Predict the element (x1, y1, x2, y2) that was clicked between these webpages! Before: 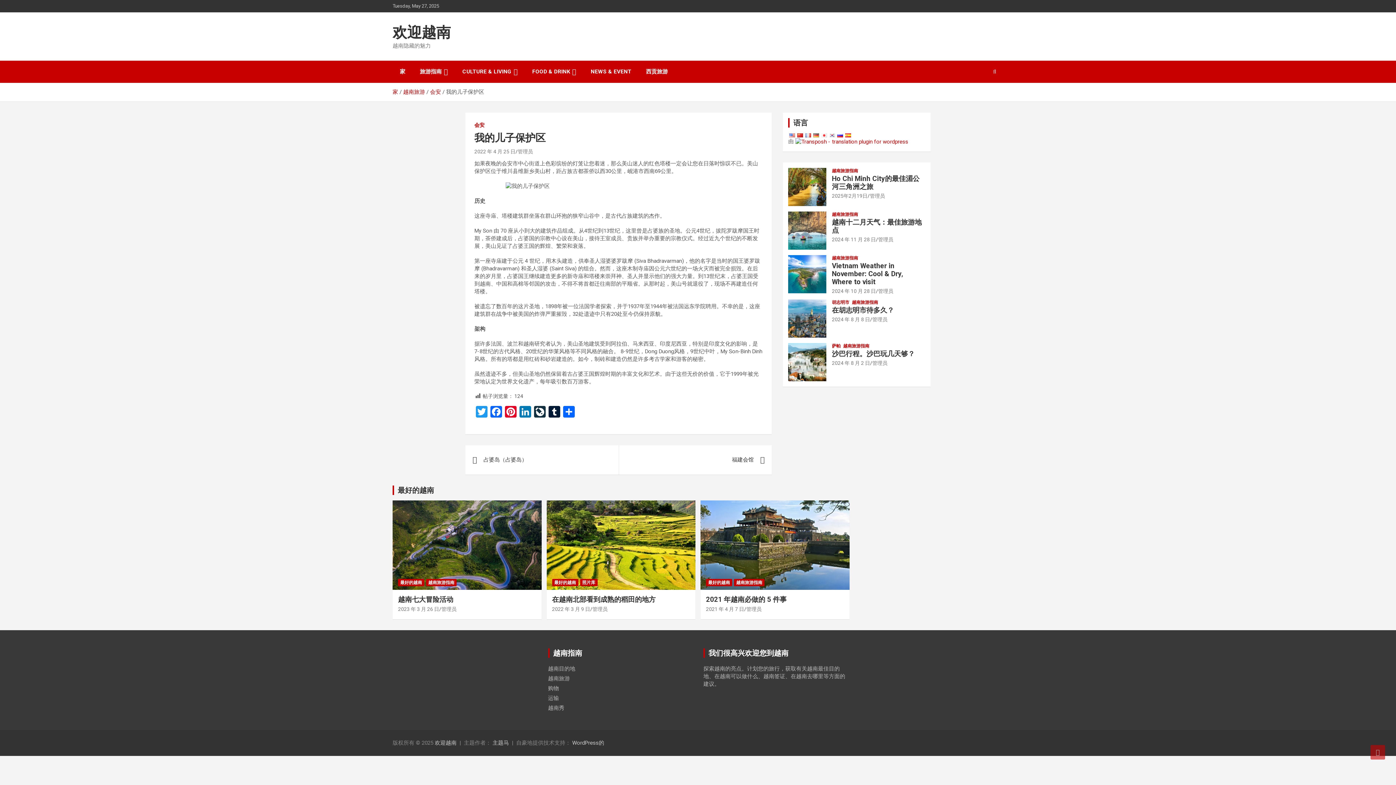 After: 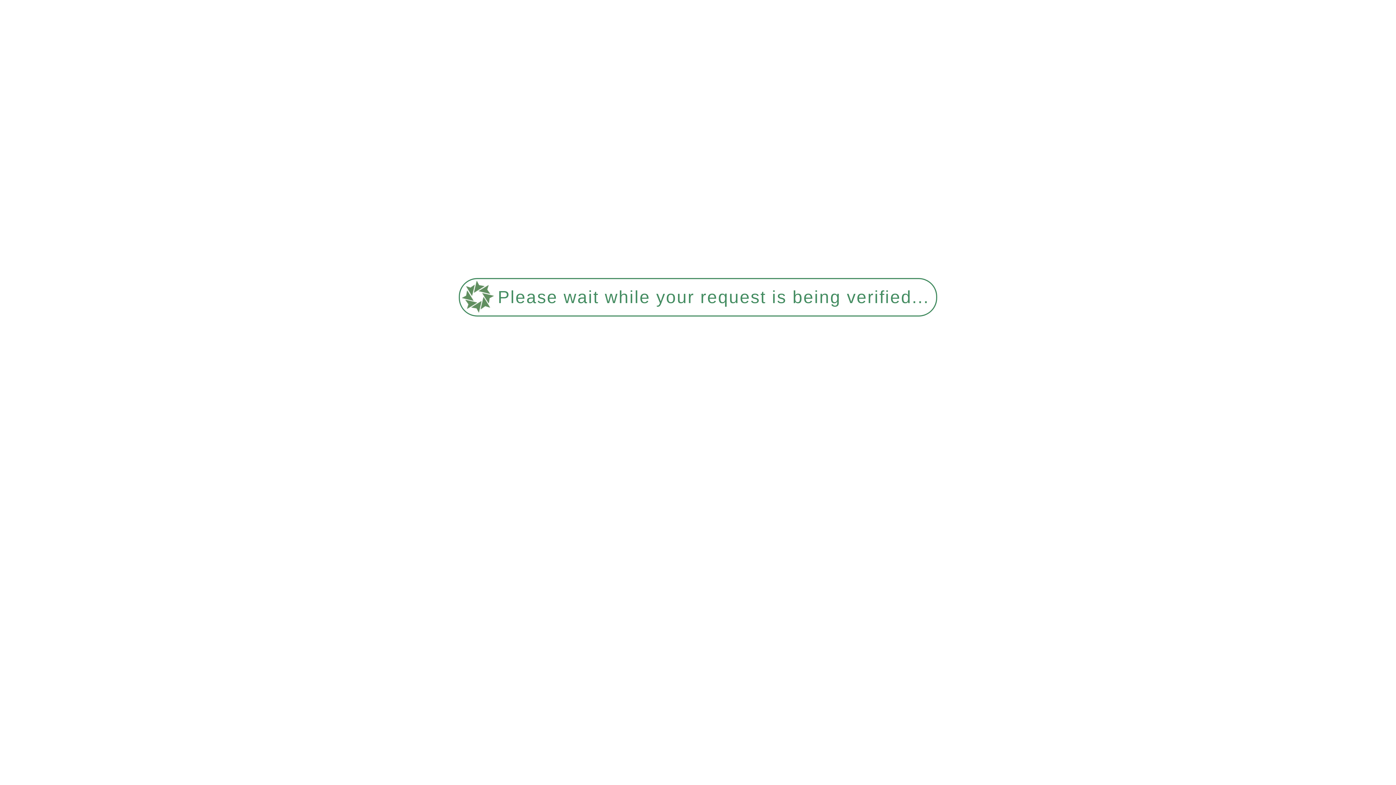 Action: label: 管理员 bbox: (746, 606, 761, 612)